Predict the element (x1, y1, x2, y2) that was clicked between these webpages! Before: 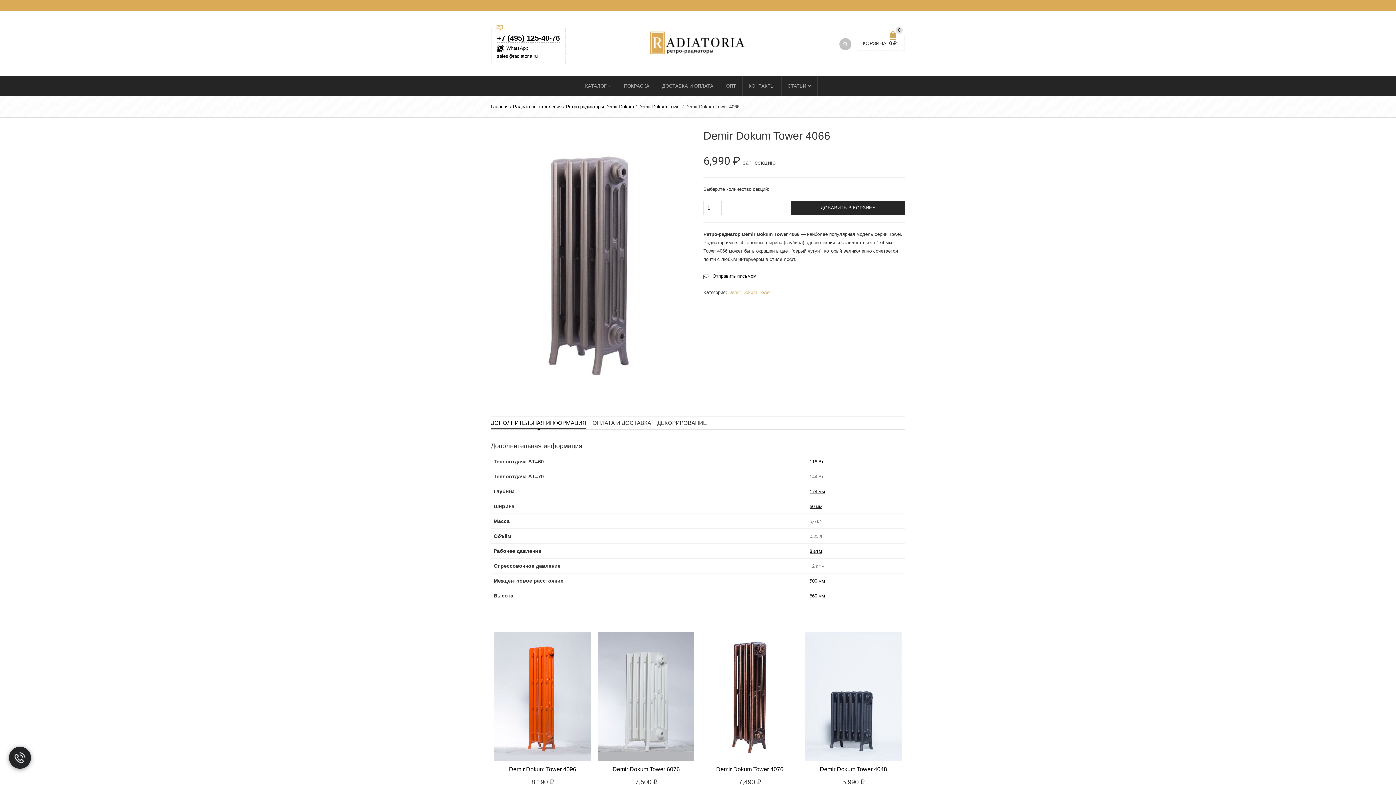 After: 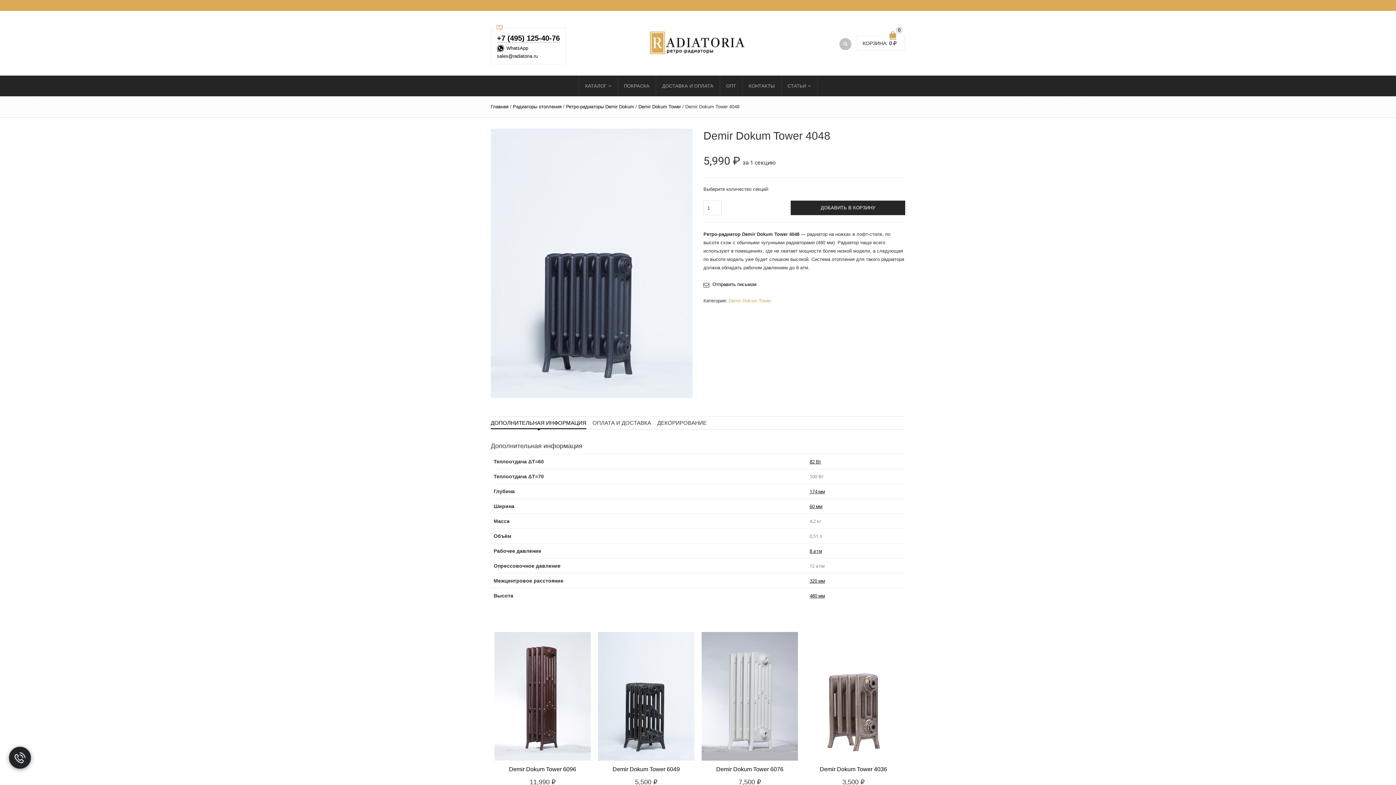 Action: bbox: (805, 632, 901, 761)